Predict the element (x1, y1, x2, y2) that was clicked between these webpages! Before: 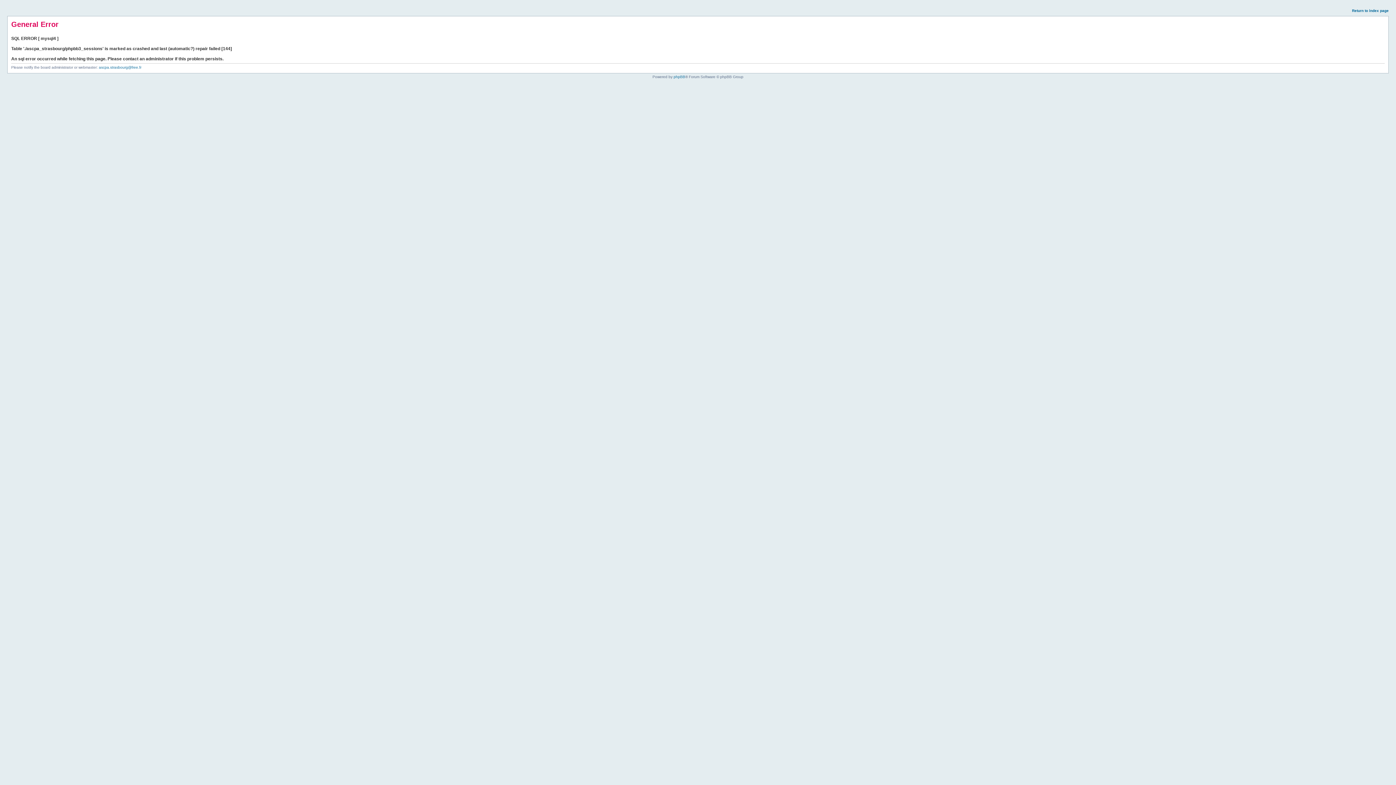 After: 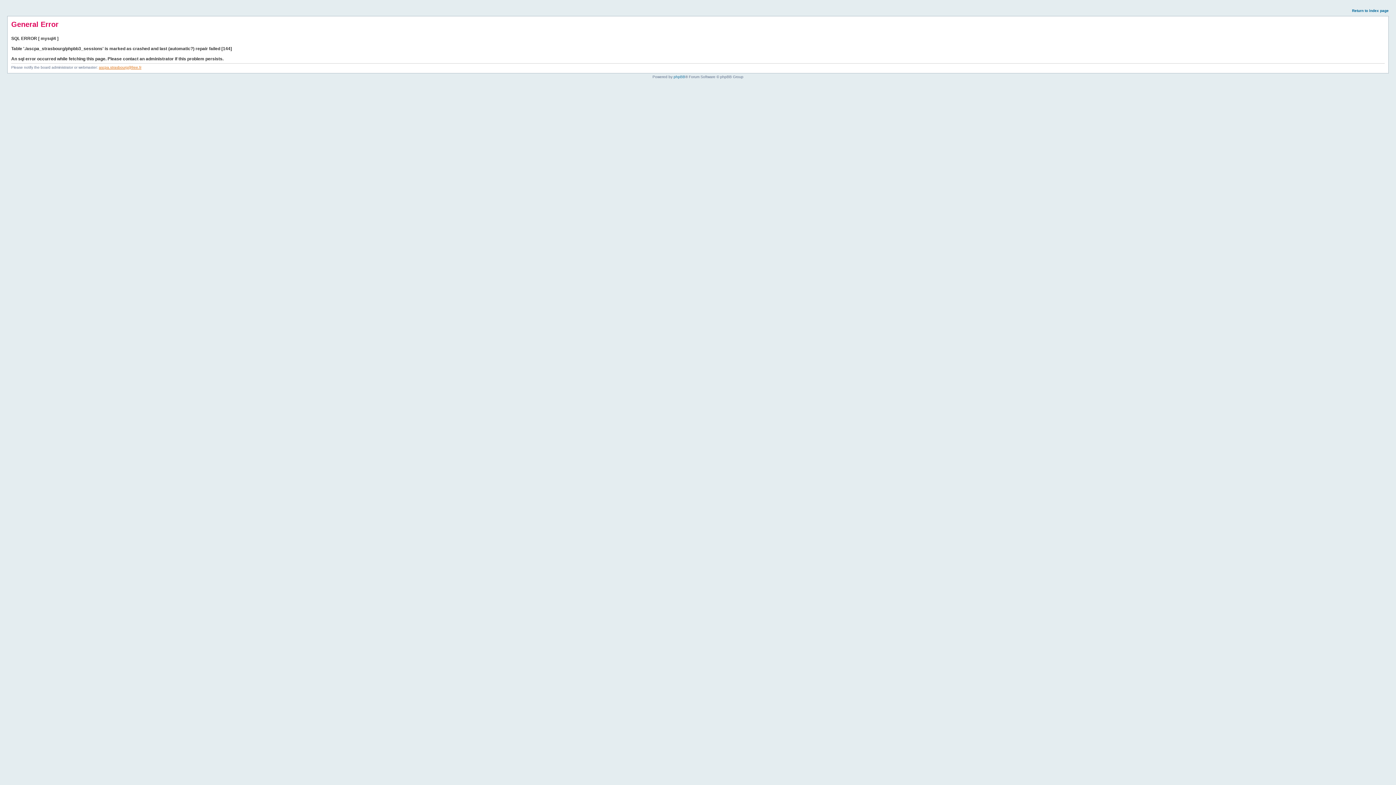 Action: bbox: (98, 65, 141, 69) label: ascpa.strasbourg@free.fr